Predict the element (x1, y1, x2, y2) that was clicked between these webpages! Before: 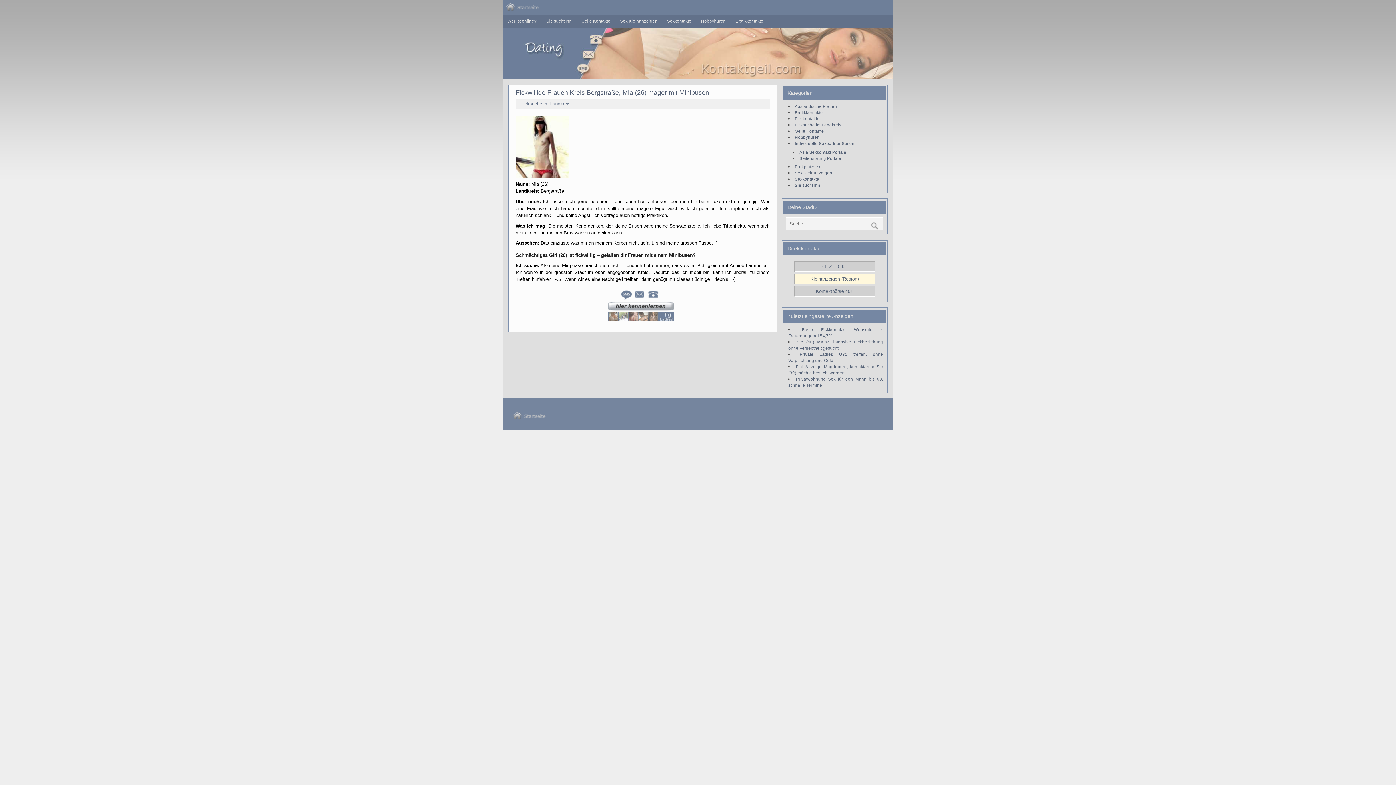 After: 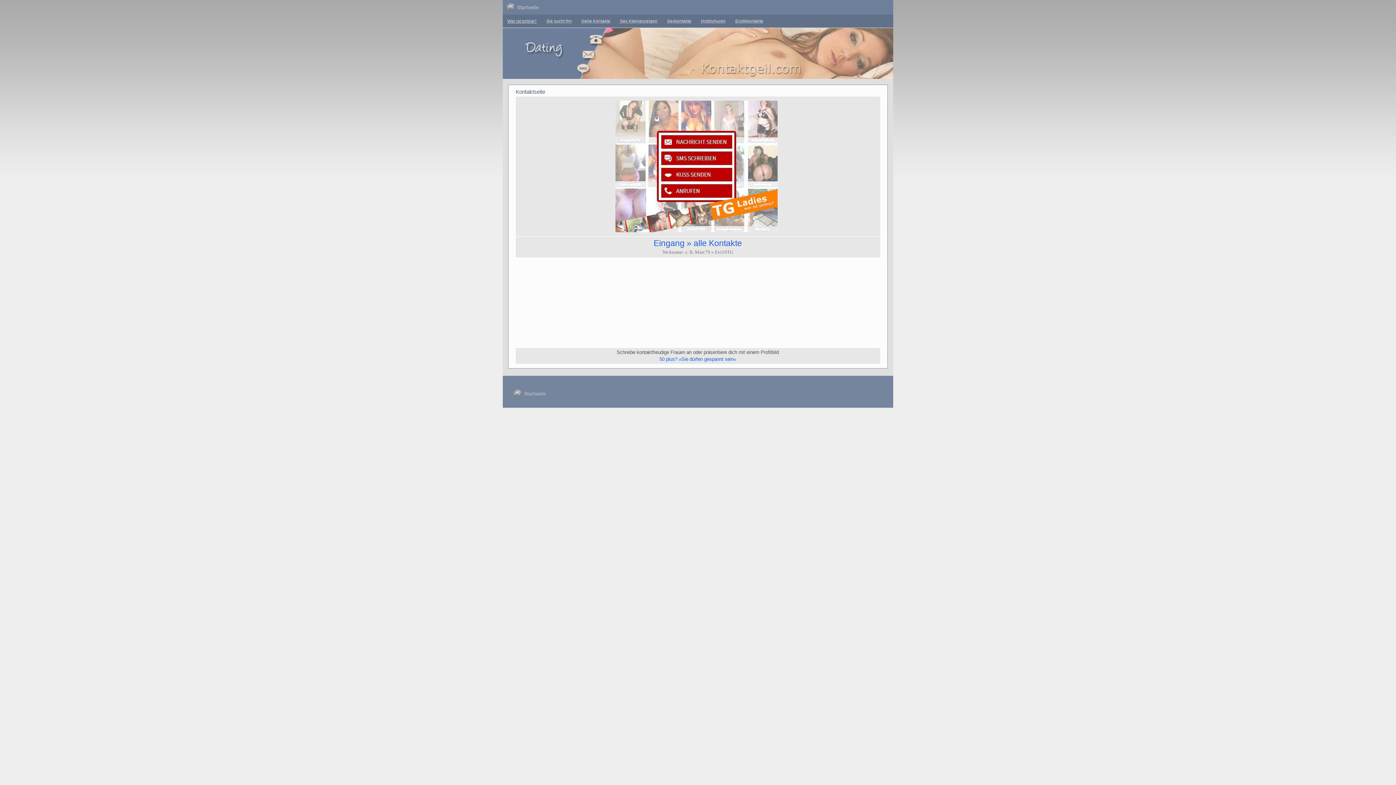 Action: label: Wer ist online? bbox: (502, 14, 541, 27)